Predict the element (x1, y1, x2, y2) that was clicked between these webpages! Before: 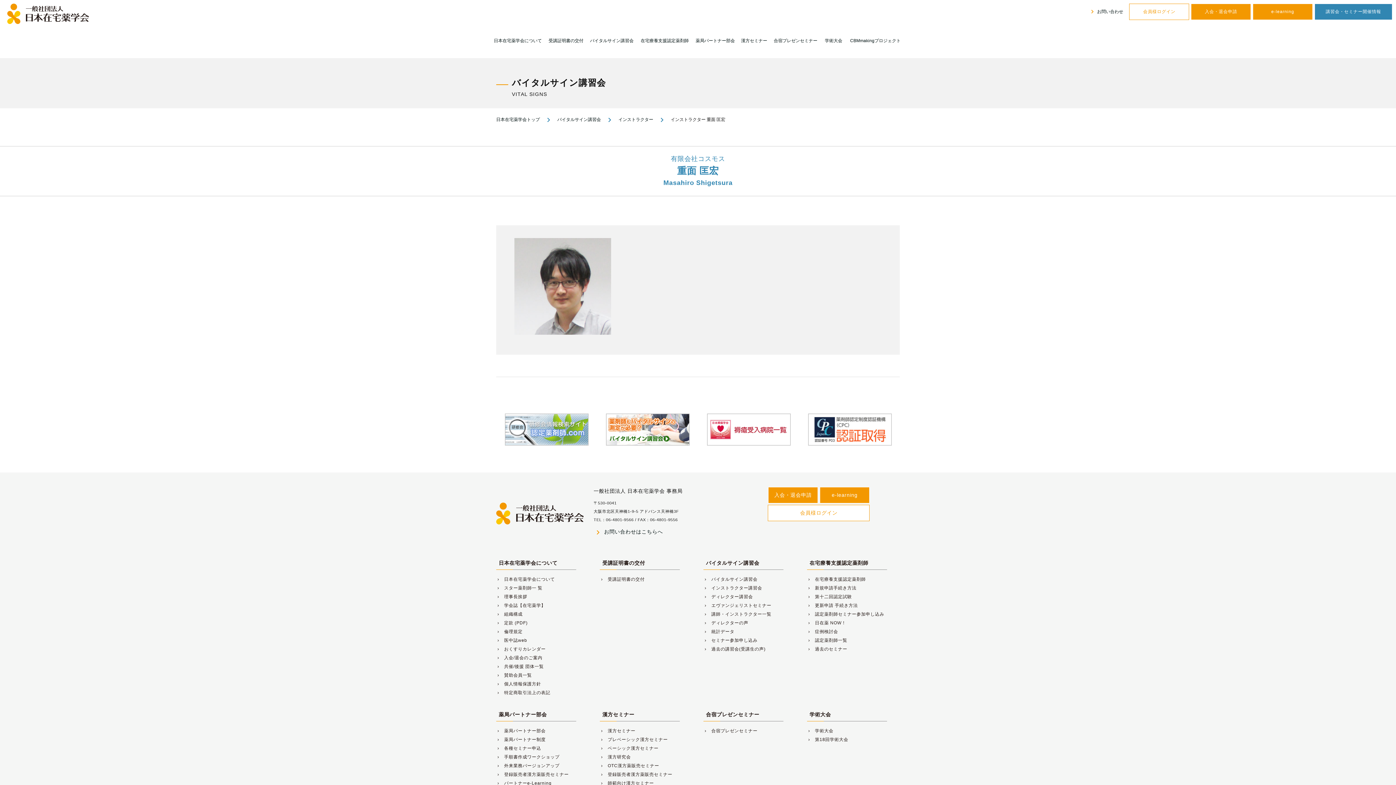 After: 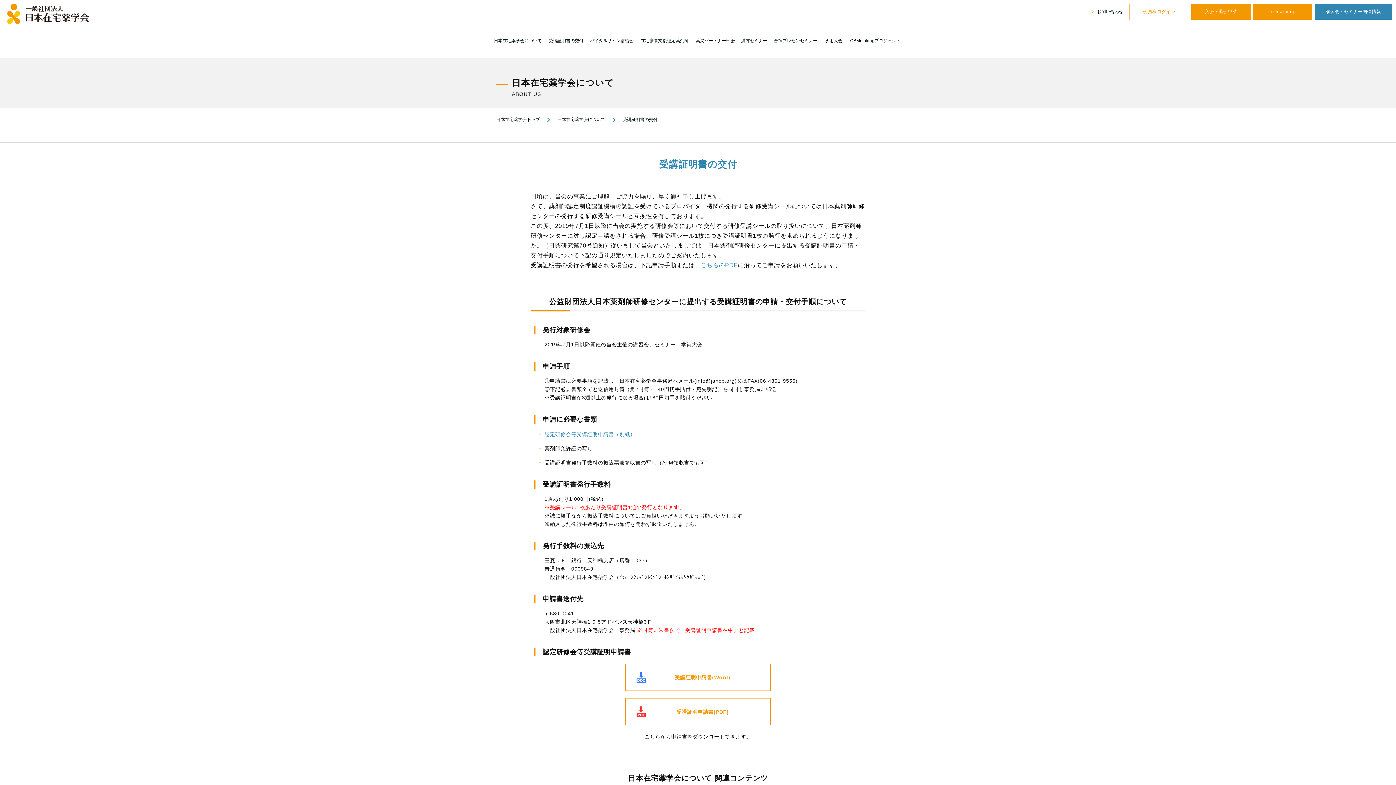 Action: bbox: (600, 556, 692, 570) label: 受講証明書の交付